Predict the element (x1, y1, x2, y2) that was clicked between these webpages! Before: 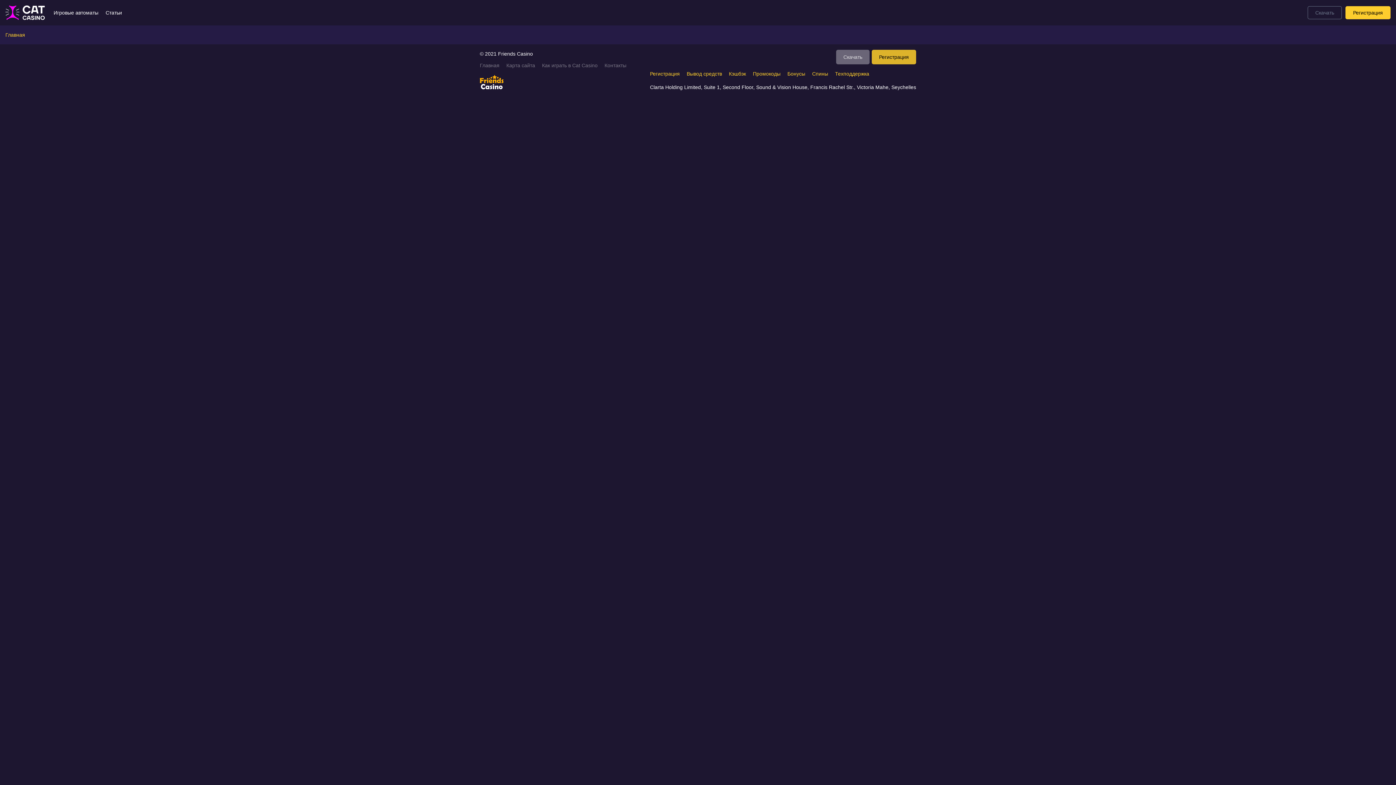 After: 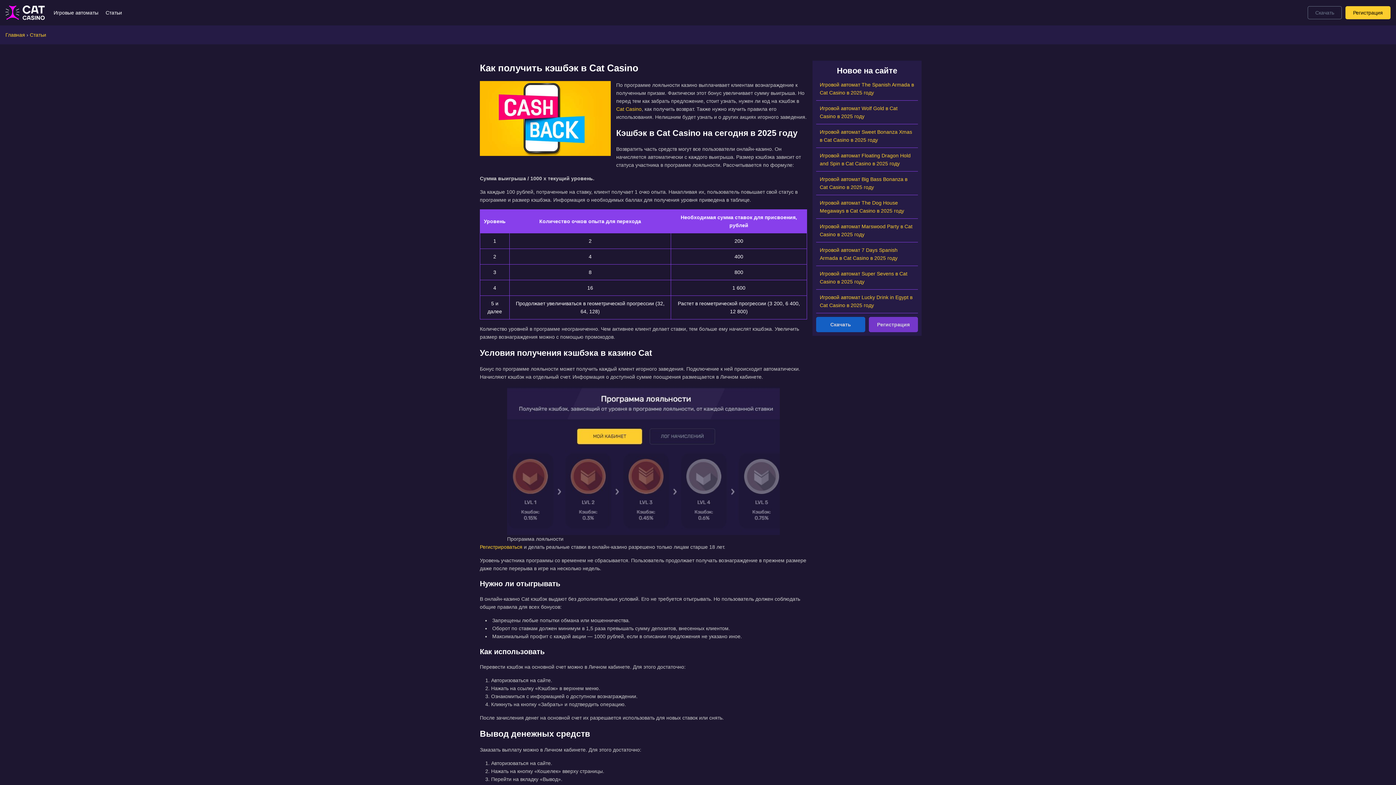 Action: bbox: (729, 70, 746, 76) label: Кэшбэк